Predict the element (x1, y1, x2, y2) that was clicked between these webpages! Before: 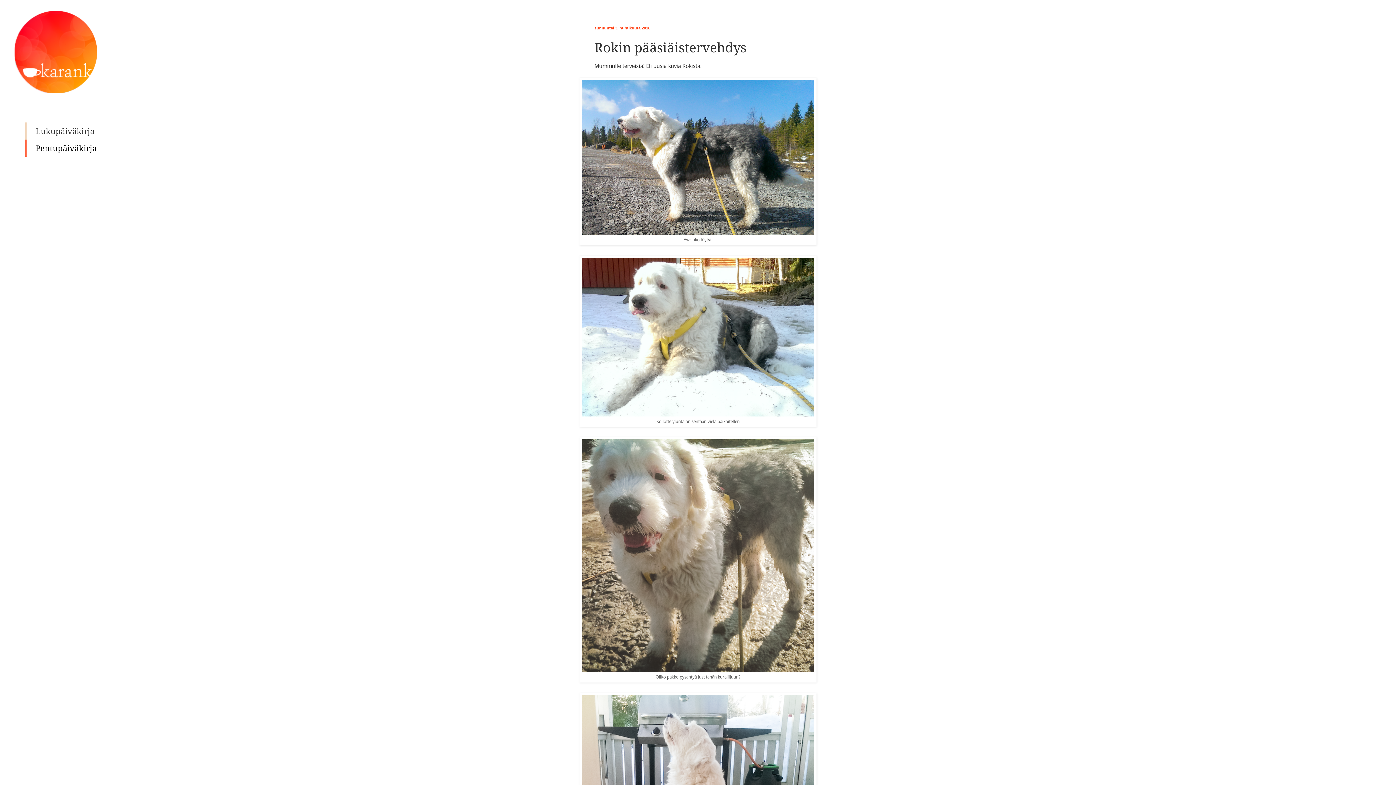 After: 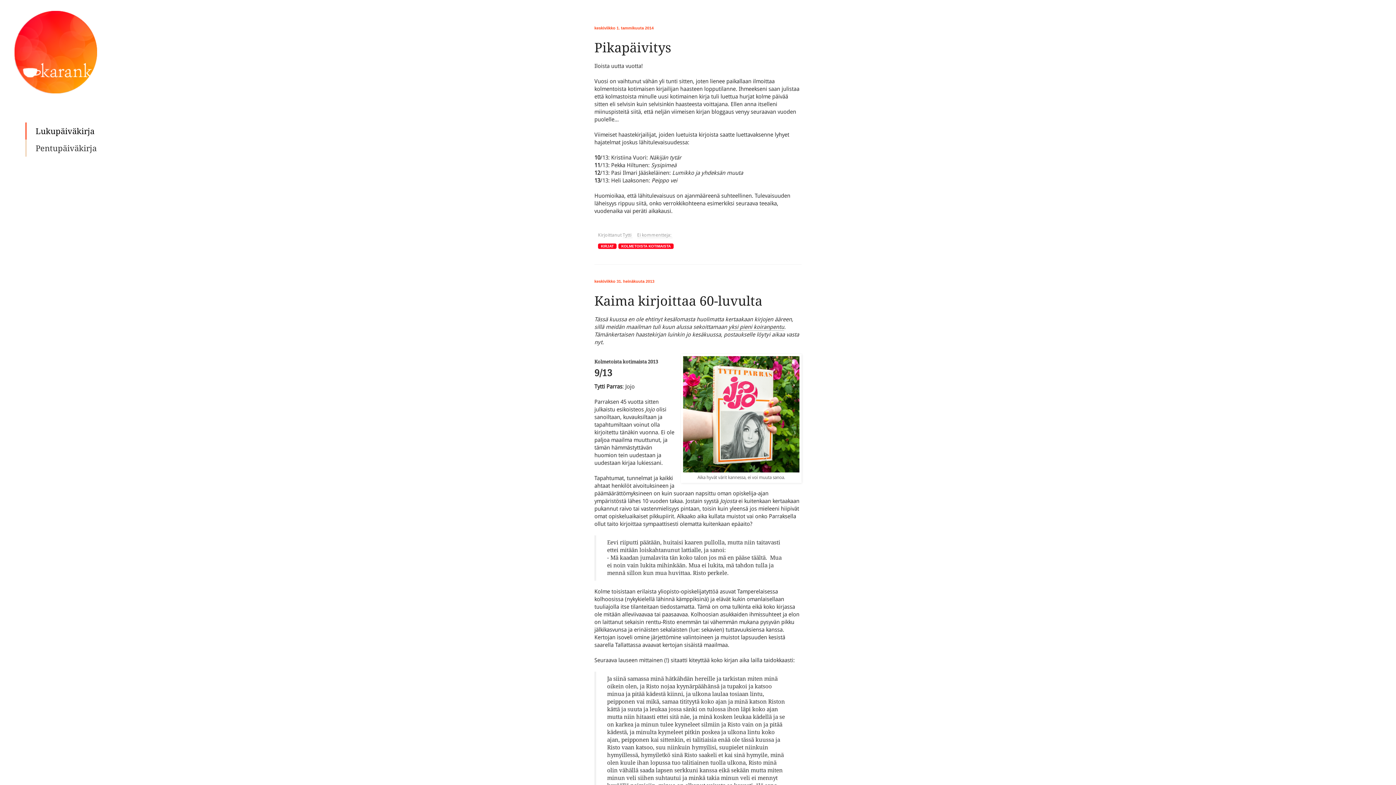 Action: bbox: (25, 122, 98, 139) label: Lukupäiväkirja